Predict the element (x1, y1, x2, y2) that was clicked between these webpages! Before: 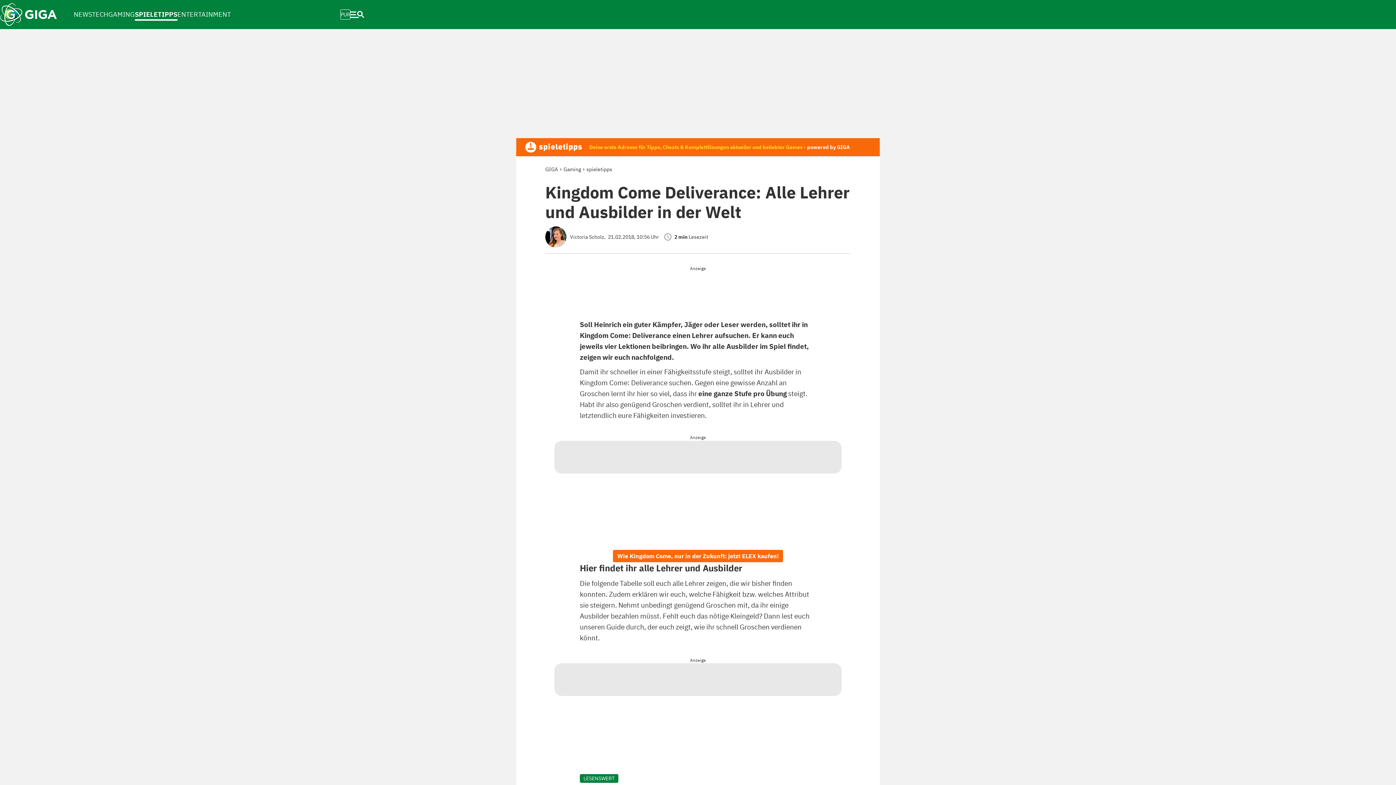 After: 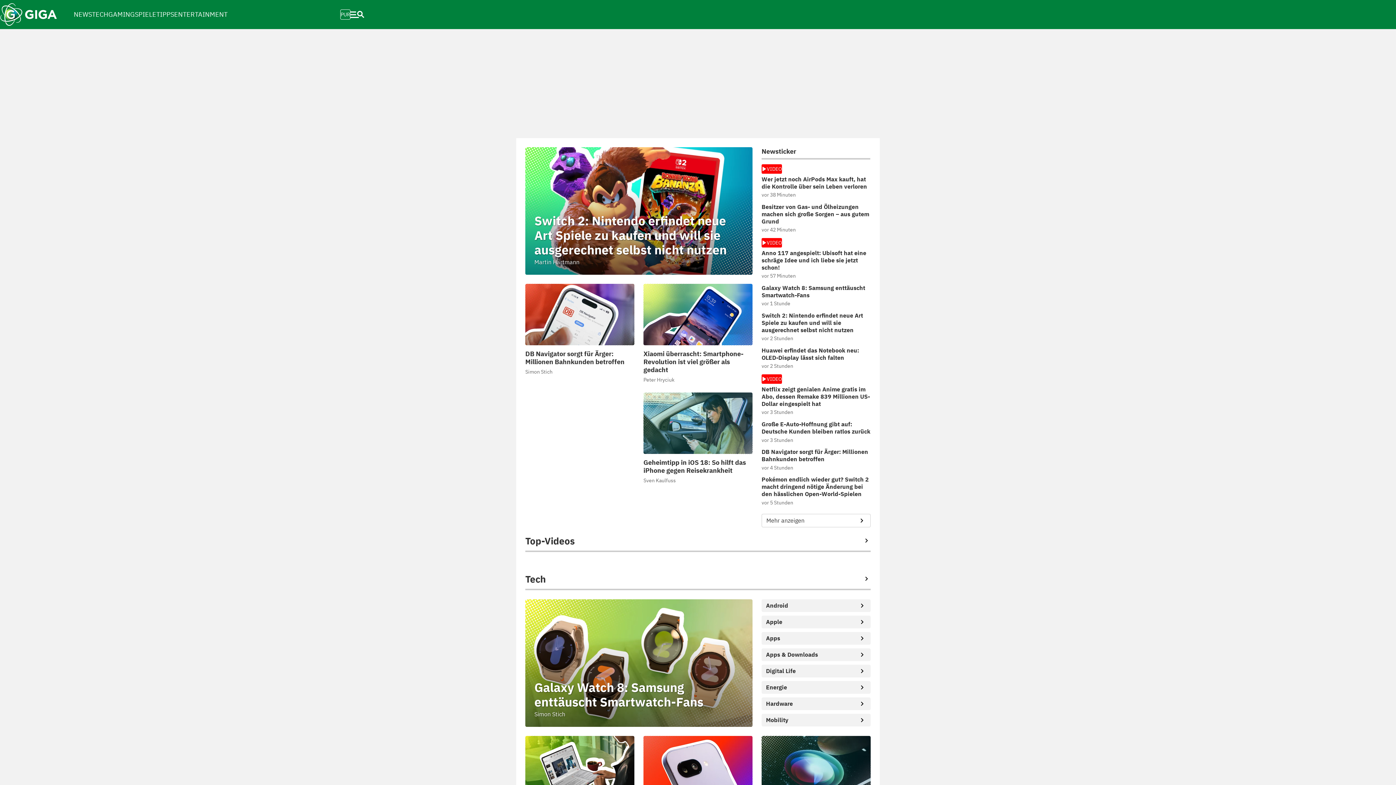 Action: bbox: (0, 2, 57, 26)